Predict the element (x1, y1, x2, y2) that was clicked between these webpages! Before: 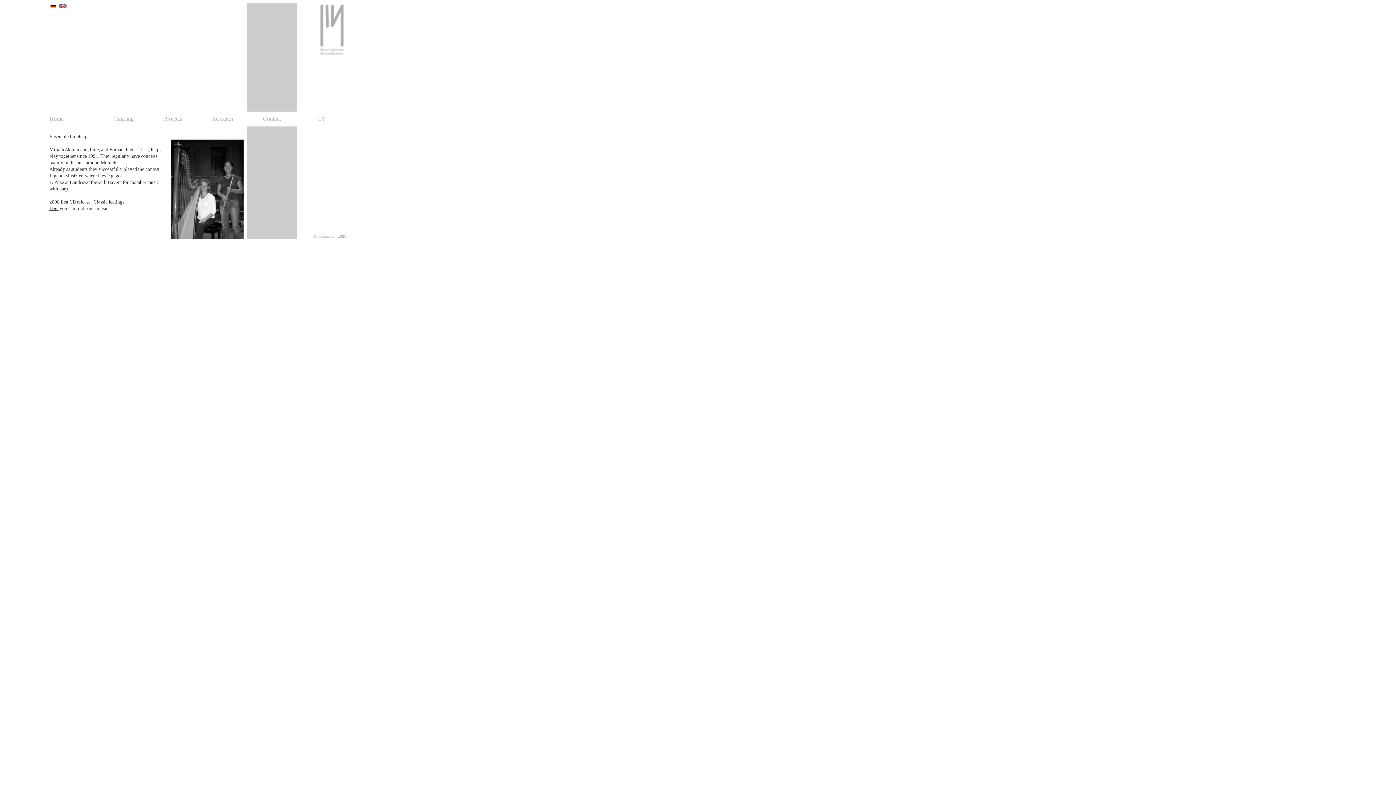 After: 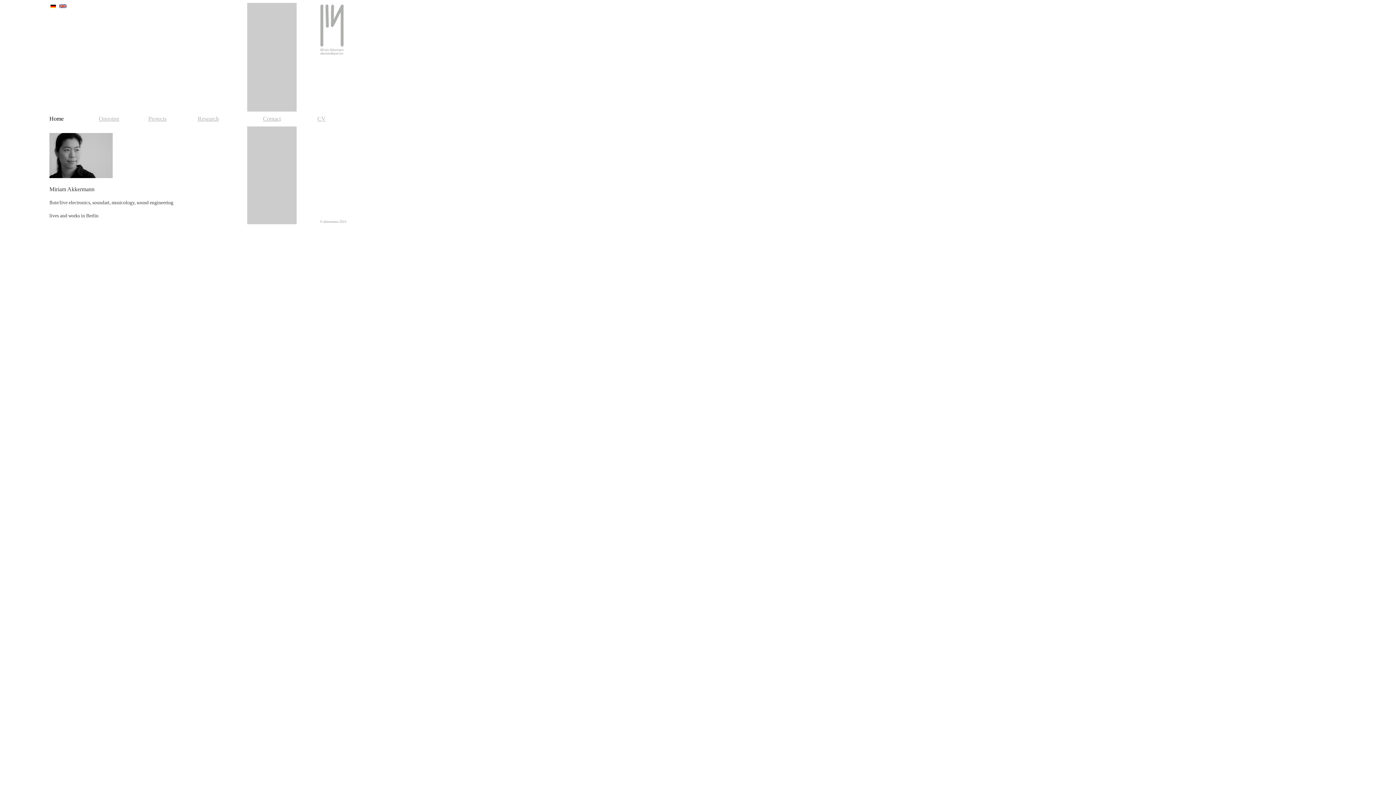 Action: bbox: (49, 115, 63, 121) label: Home